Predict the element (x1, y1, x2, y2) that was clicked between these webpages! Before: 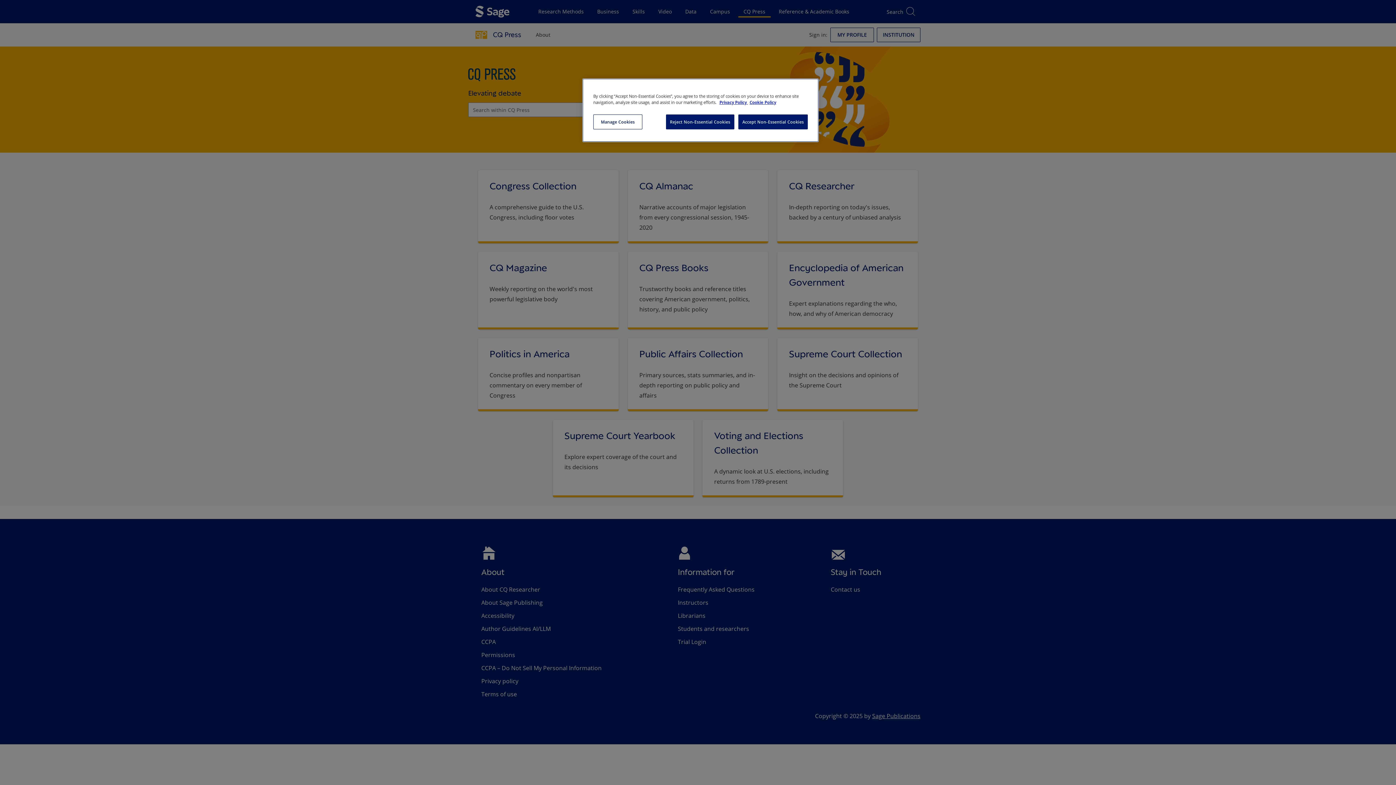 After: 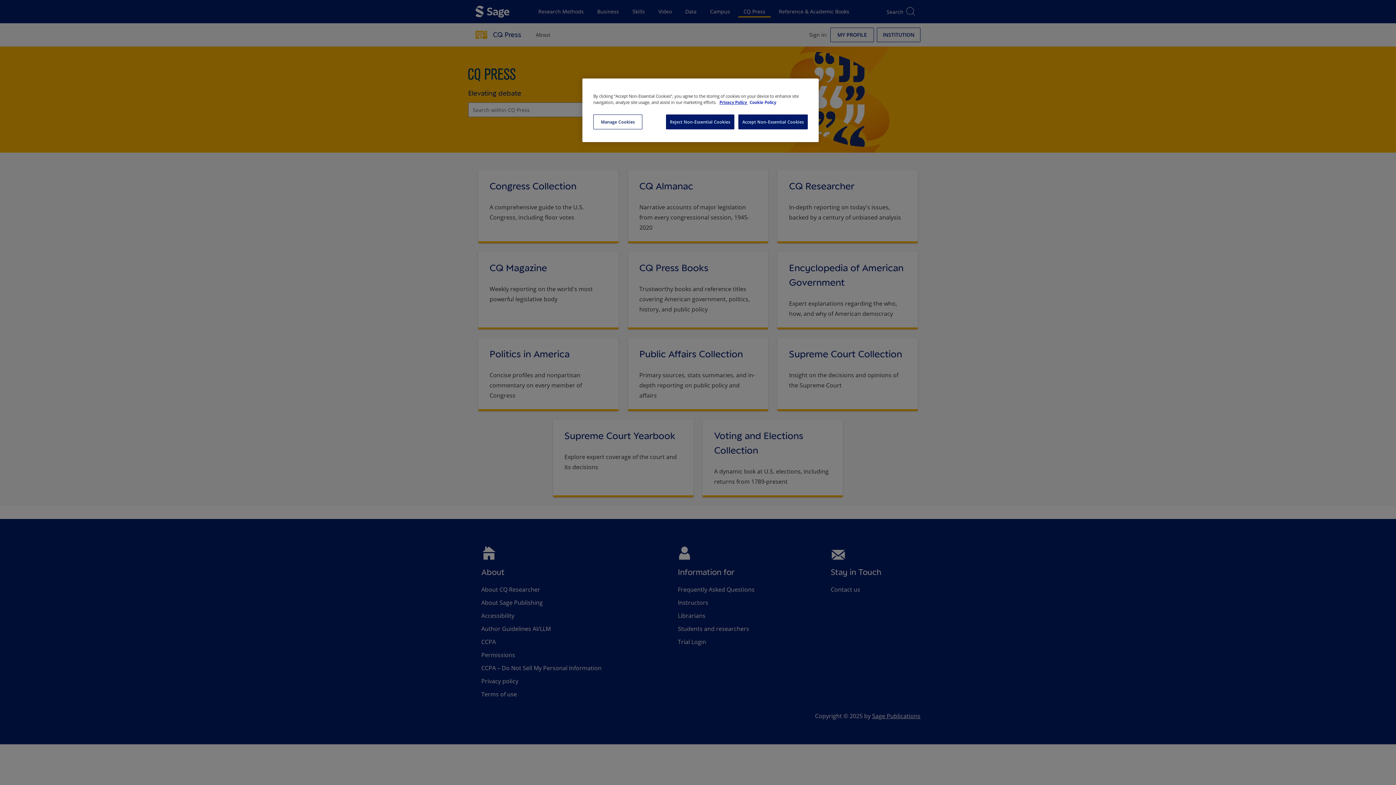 Action: bbox: (749, 99, 776, 105) label: Cookie Policy, opens in a new tab